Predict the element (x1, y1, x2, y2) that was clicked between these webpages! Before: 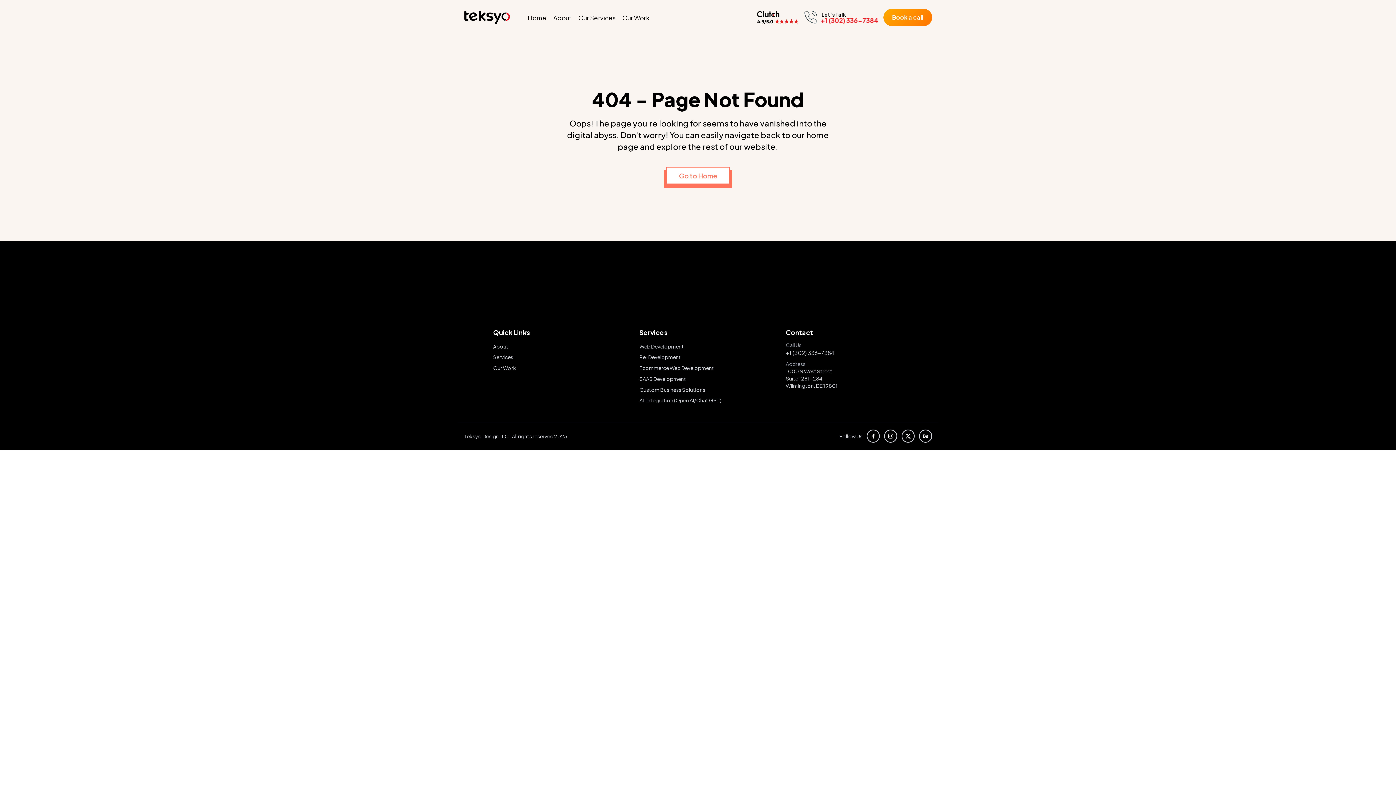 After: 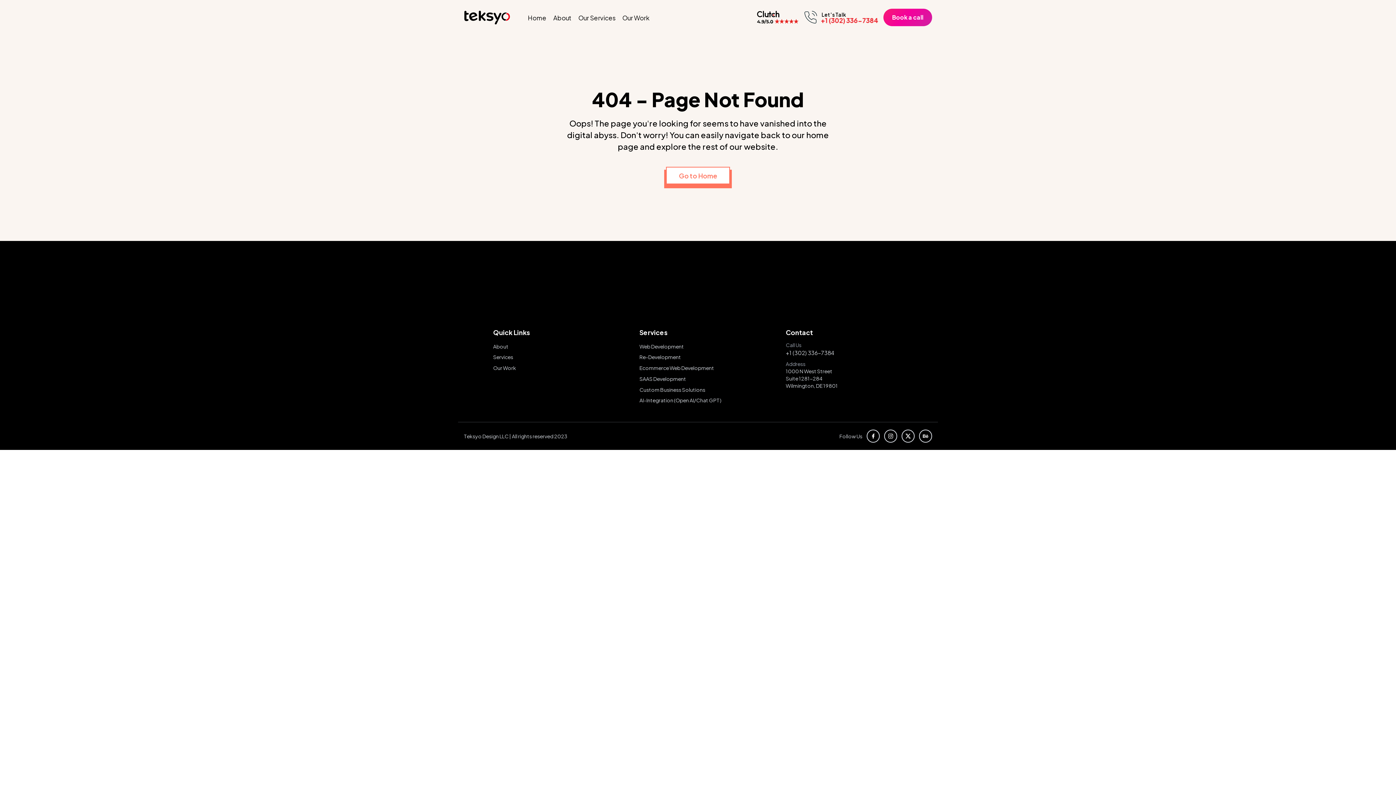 Action: bbox: (578, 14, 615, 21) label: Our Services